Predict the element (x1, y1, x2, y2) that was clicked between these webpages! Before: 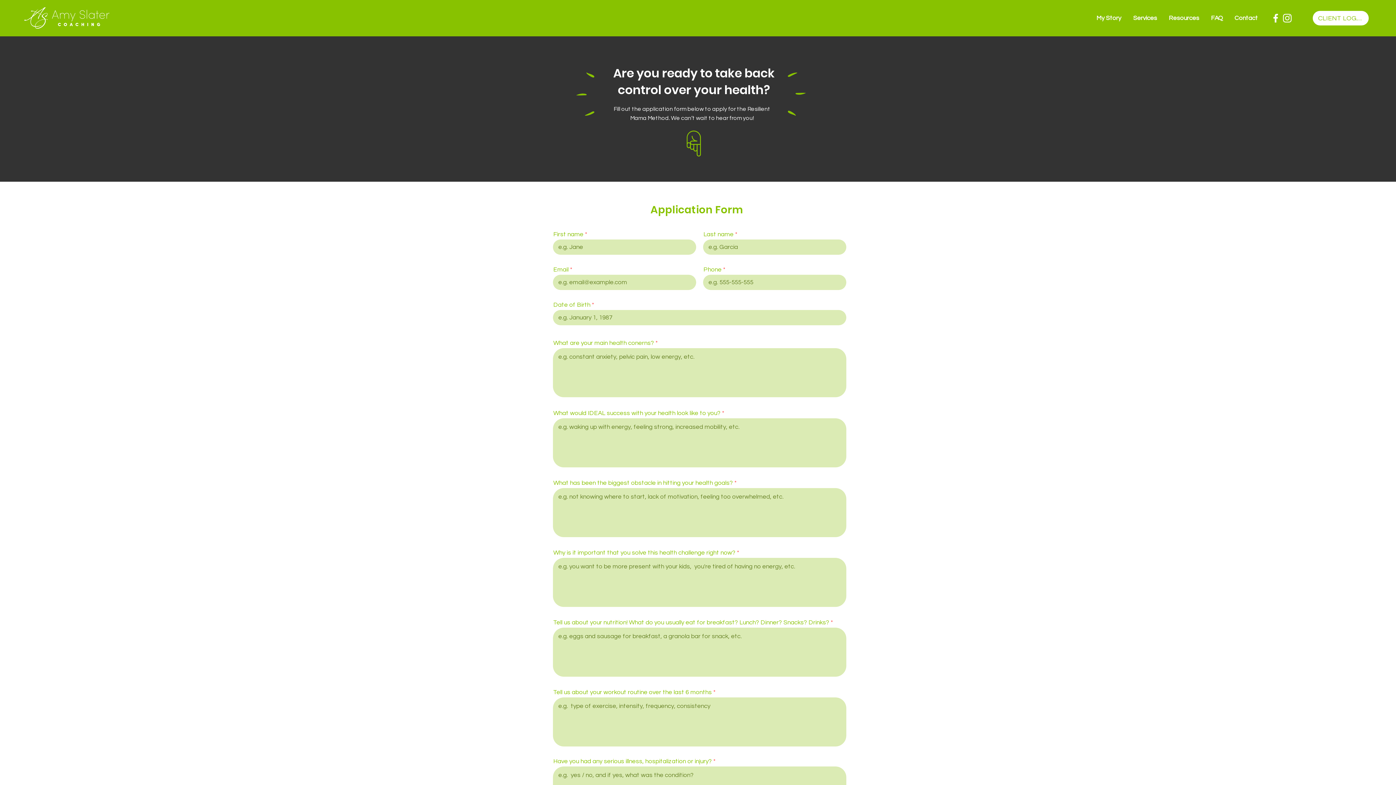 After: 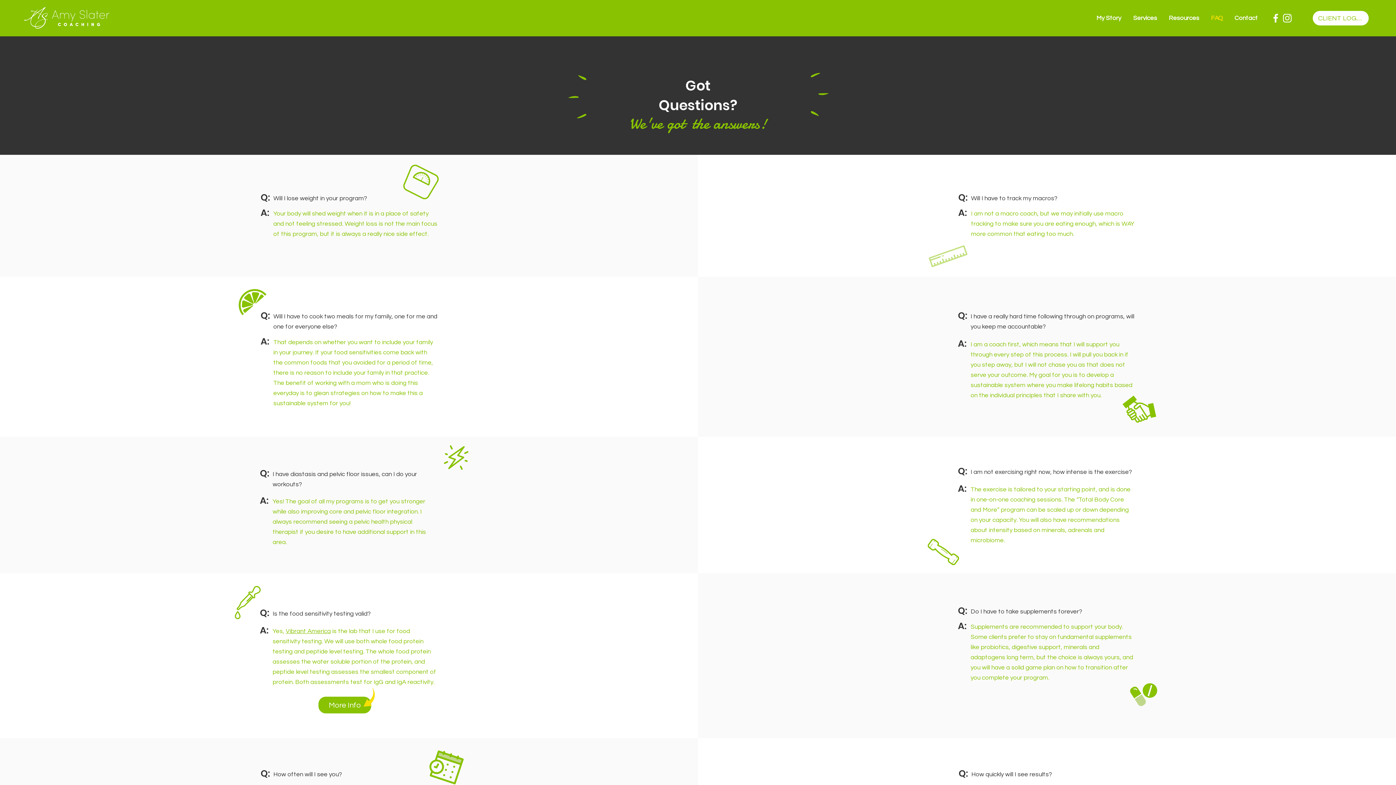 Action: bbox: (1205, 9, 1228, 27) label: FAQ